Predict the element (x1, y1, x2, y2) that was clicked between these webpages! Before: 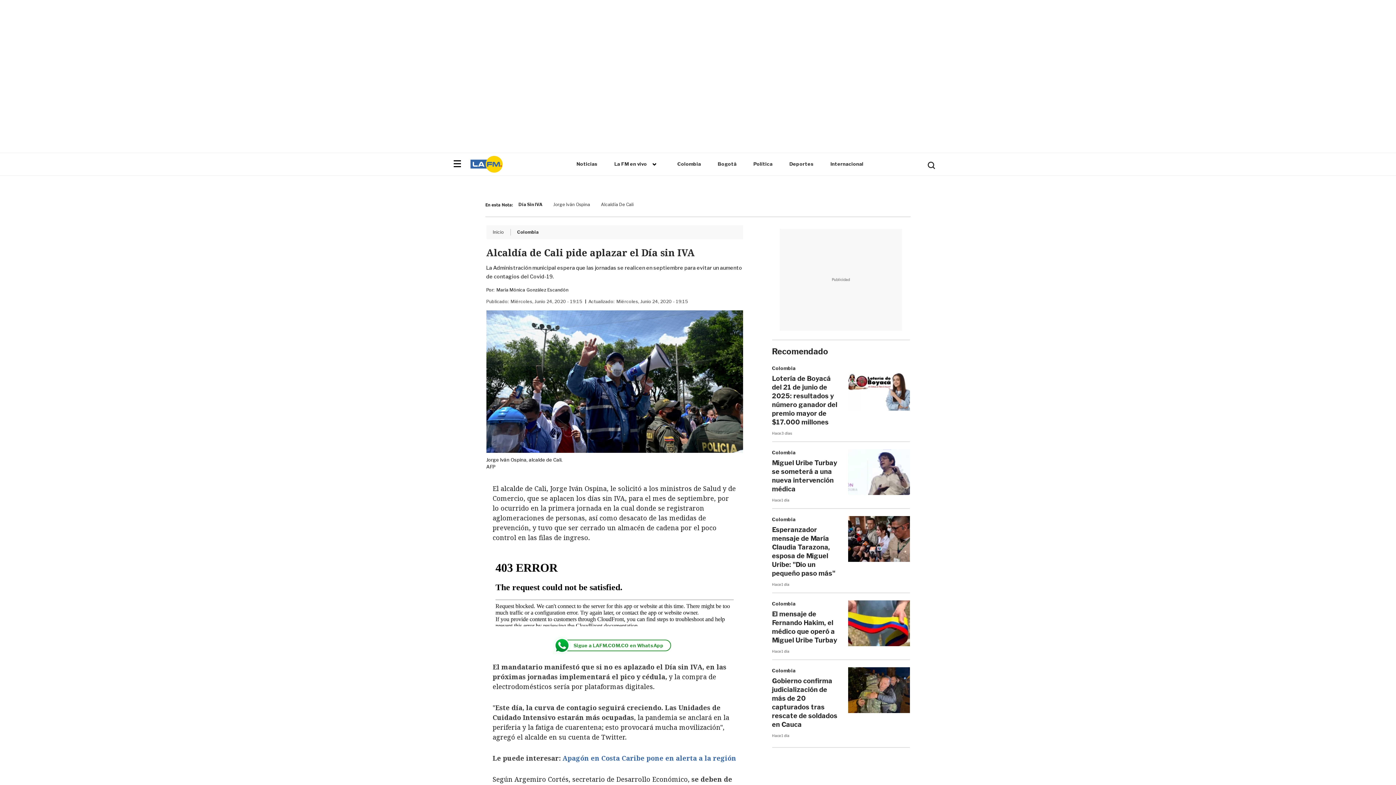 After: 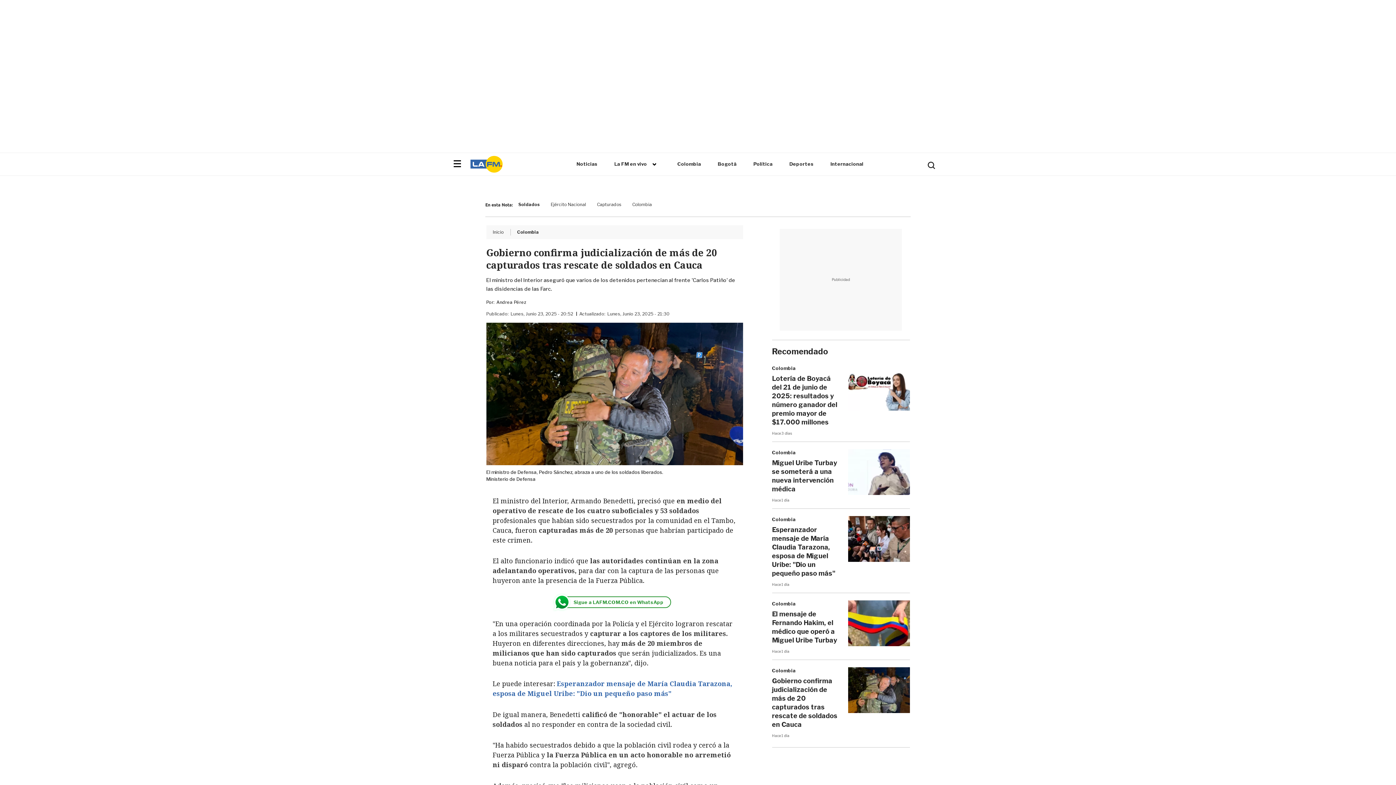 Action: label: Gobierno confirma judicialización de más de 20 capturados tras rescate de soldados en Cauca bbox: (772, 676, 840, 729)